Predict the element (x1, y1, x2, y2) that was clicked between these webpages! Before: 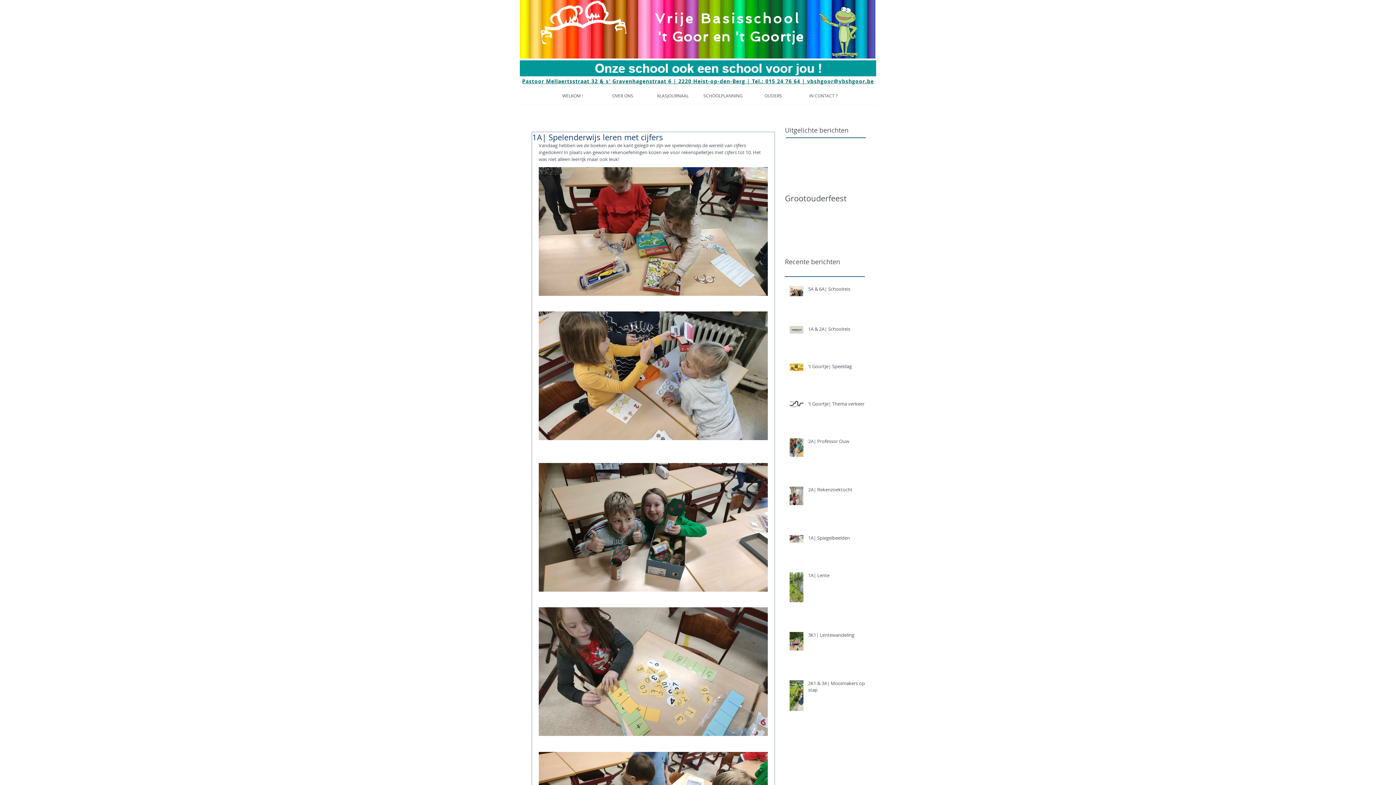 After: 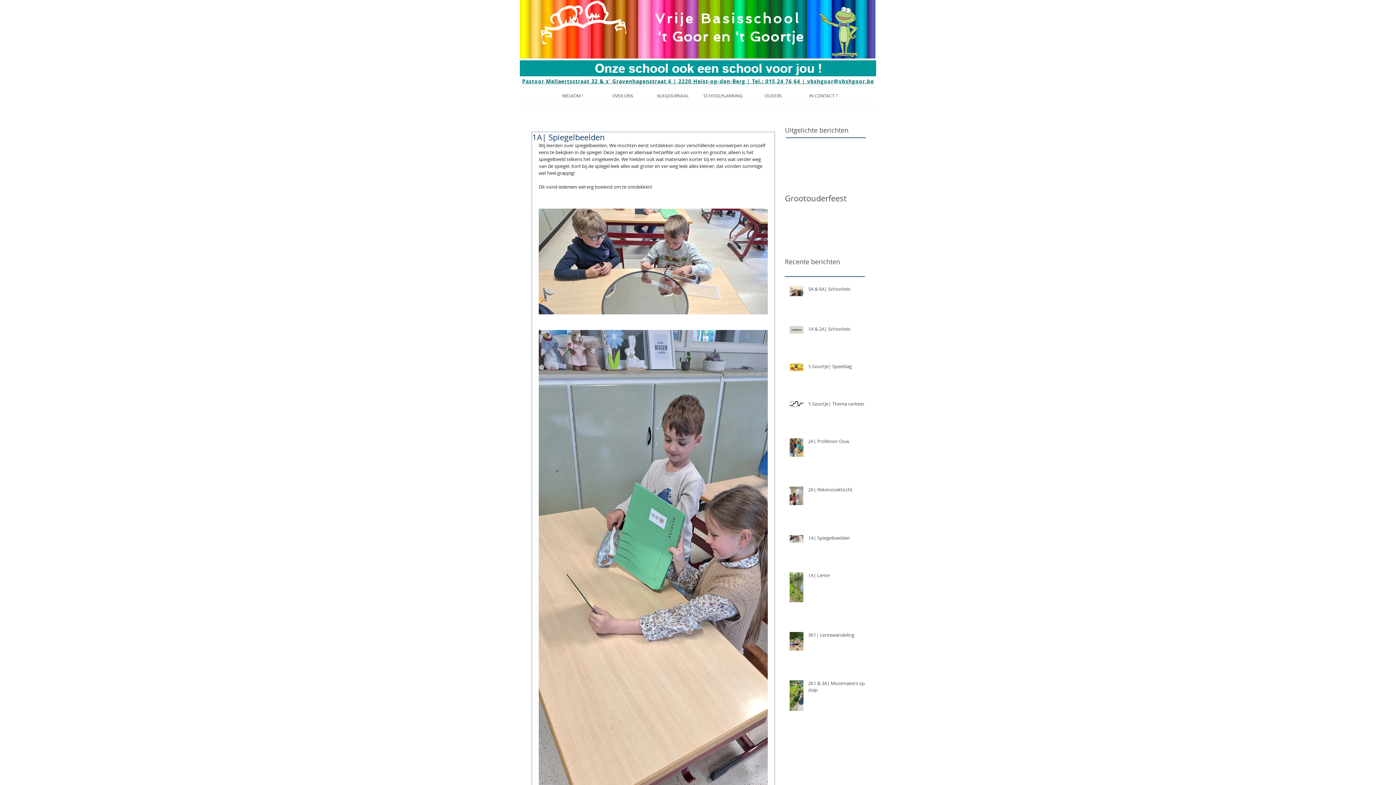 Action: label: 1A| Spiegelbeelden bbox: (808, 534, 869, 544)